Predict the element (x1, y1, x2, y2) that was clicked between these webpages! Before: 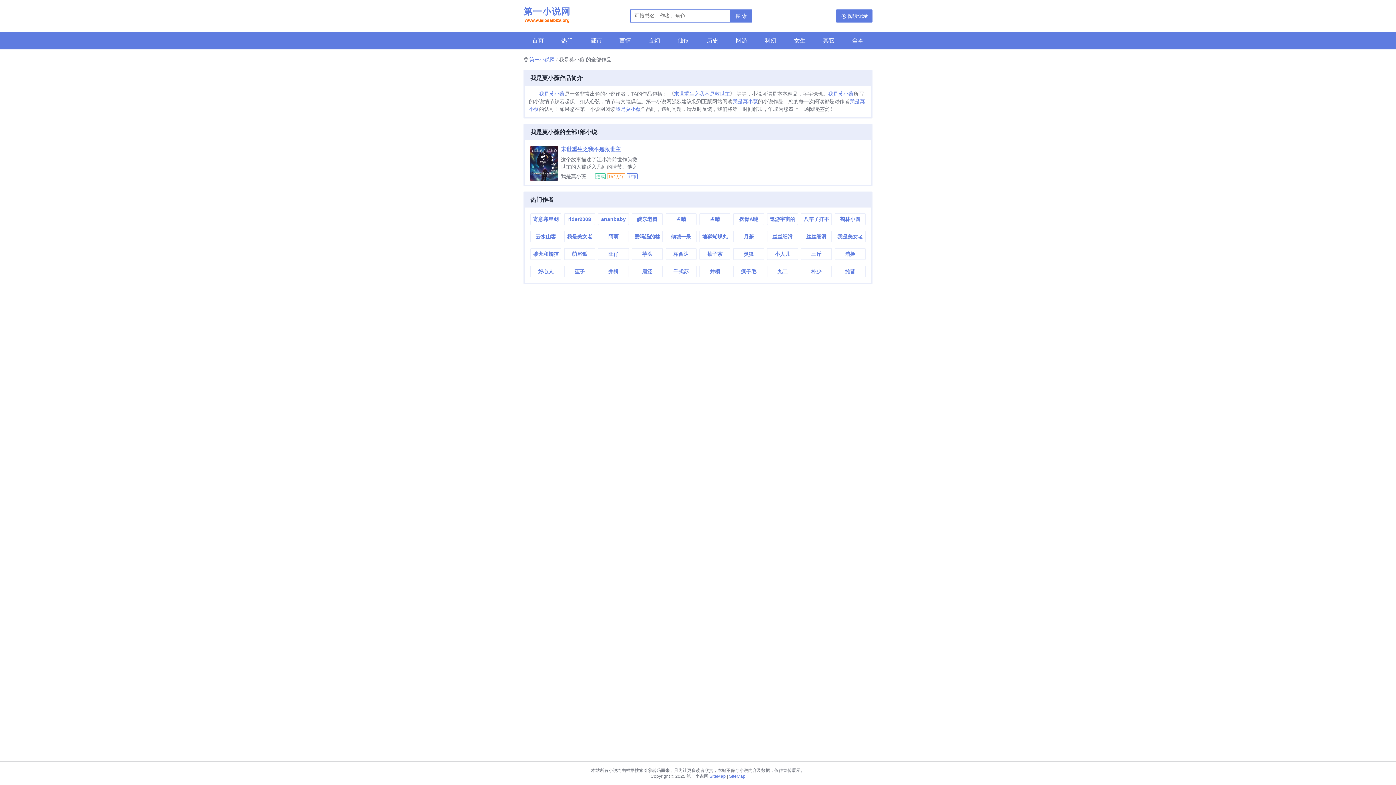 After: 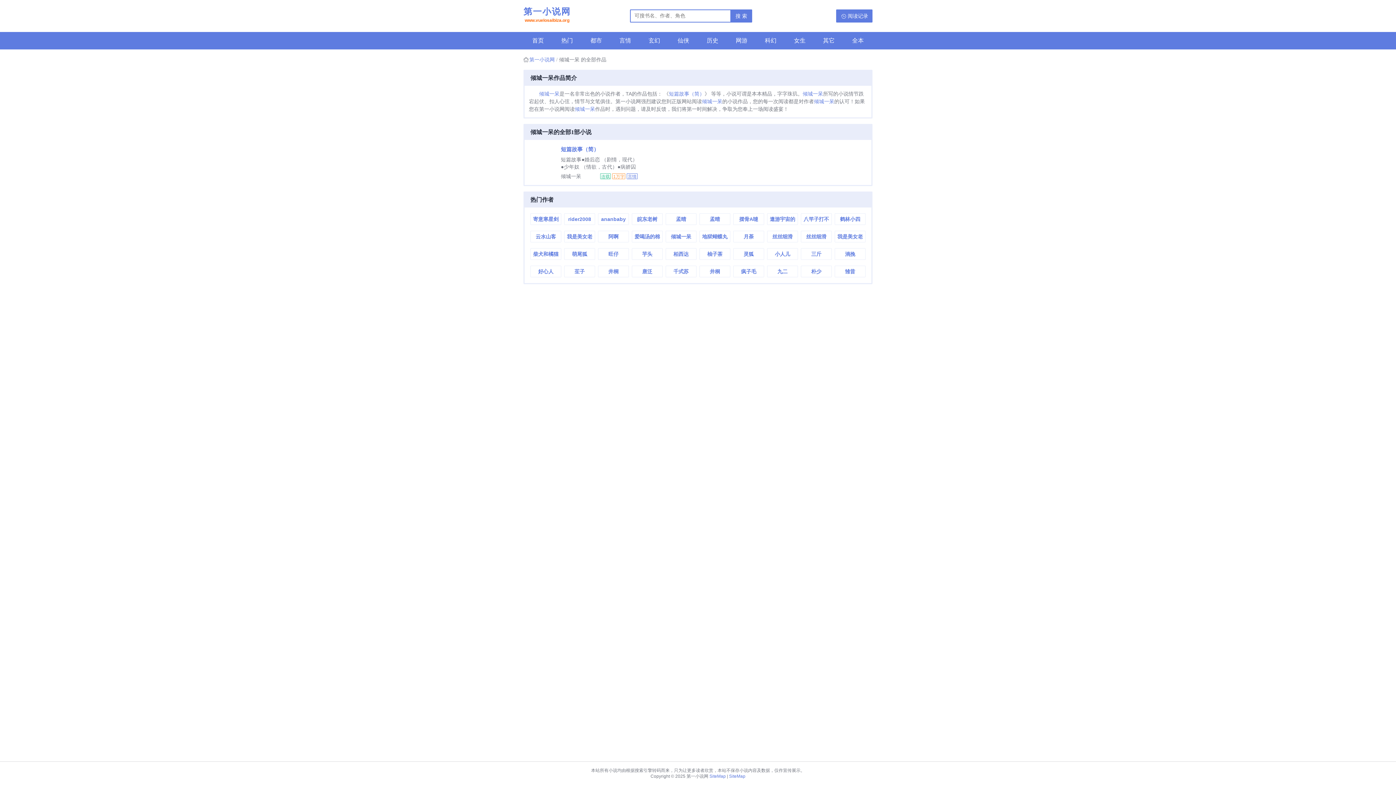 Action: label: 倾城一呆 bbox: (666, 231, 696, 242)